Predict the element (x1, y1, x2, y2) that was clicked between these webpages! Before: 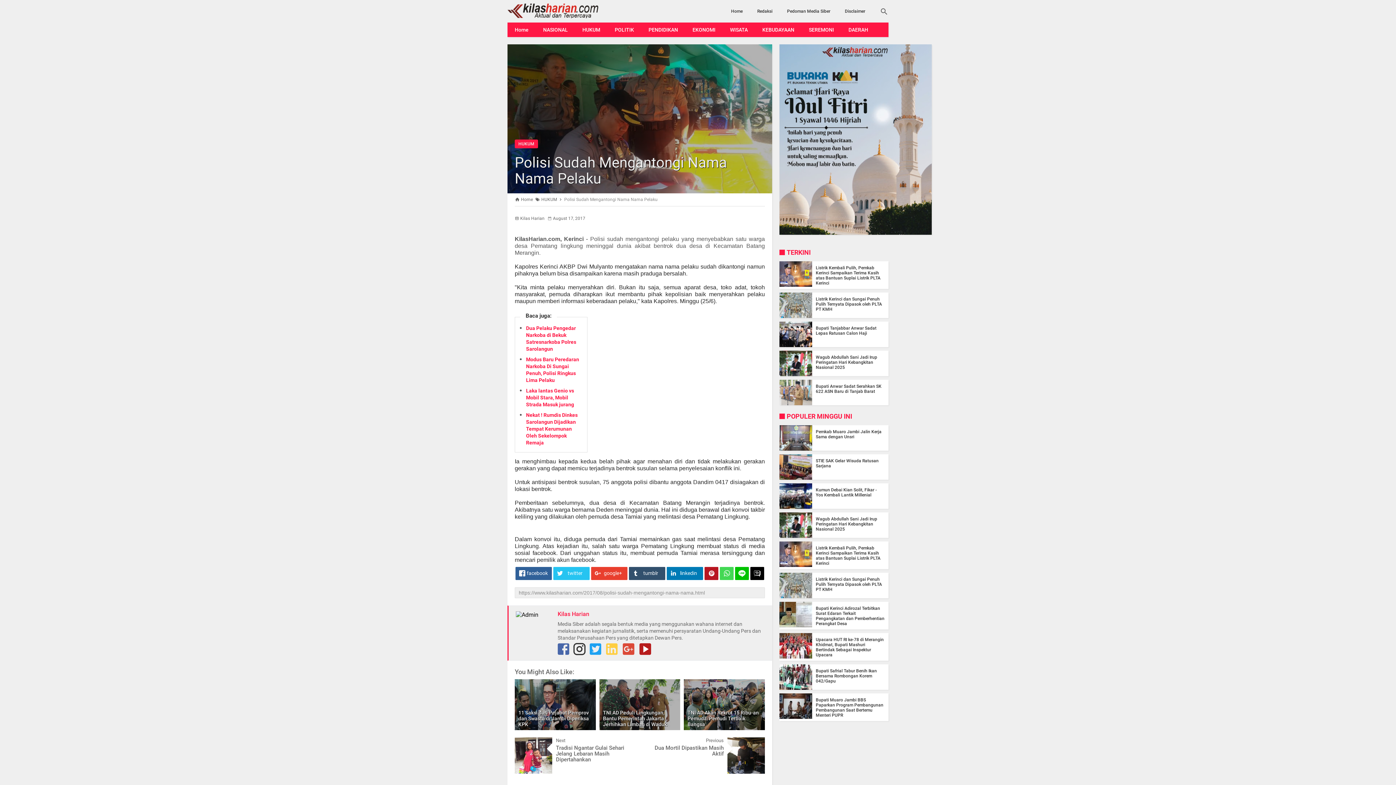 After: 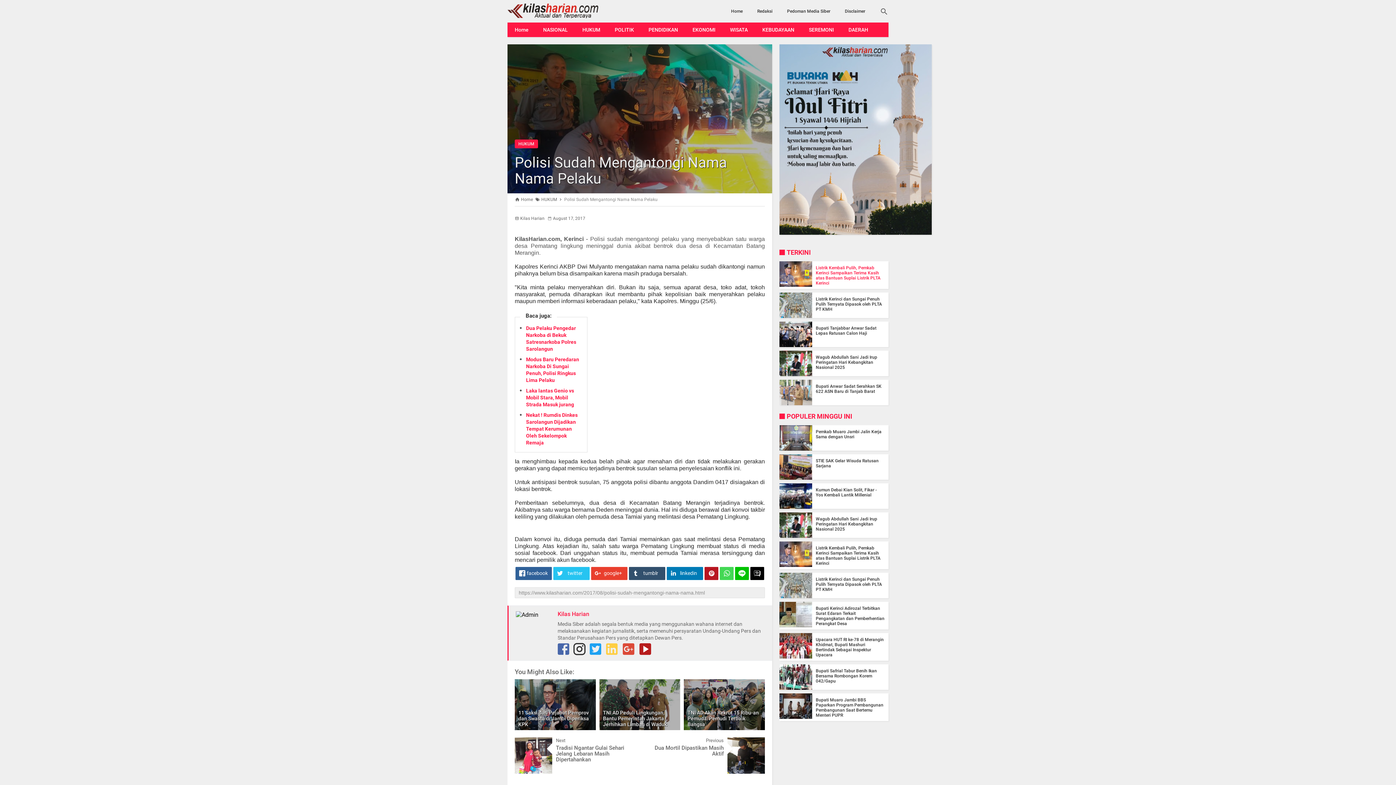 Action: bbox: (816, 265, 880, 285) label: Listrik Kembali Pulih, Pemkab Kerinci Sampaikan Terima Kasih atas Bantuan Suplai Listrik PLTA Kerinci